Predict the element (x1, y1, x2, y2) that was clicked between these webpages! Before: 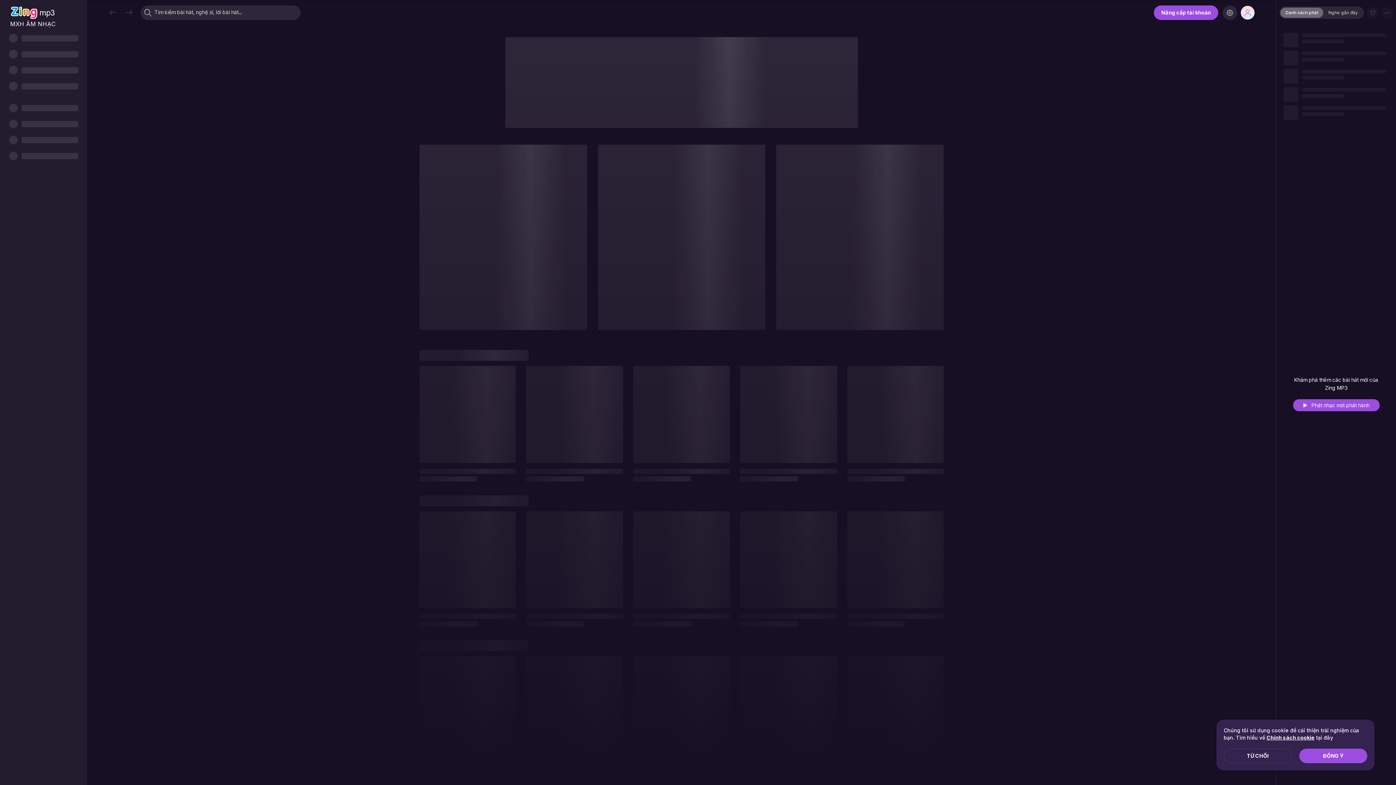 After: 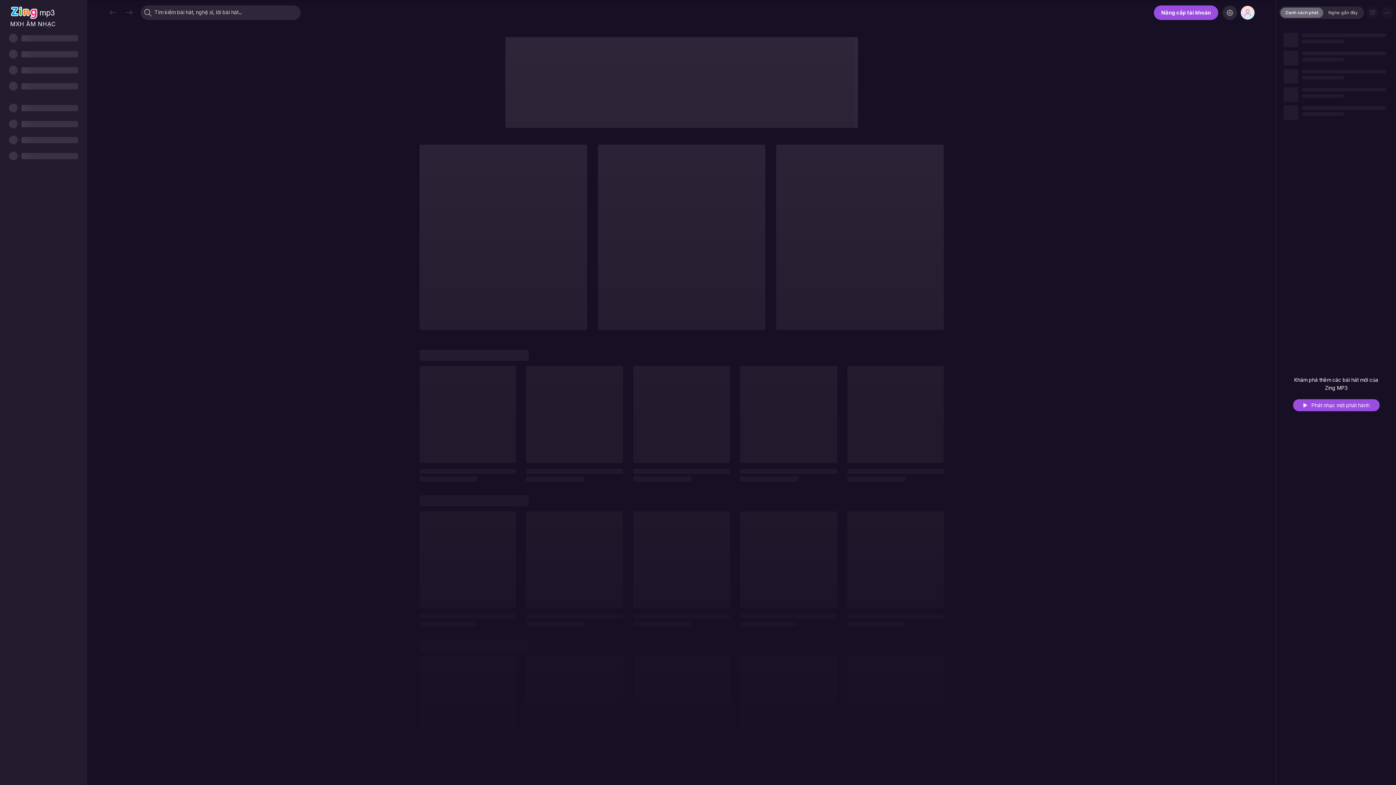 Action: label: ĐỒNG Ý bbox: (1299, 749, 1367, 763)